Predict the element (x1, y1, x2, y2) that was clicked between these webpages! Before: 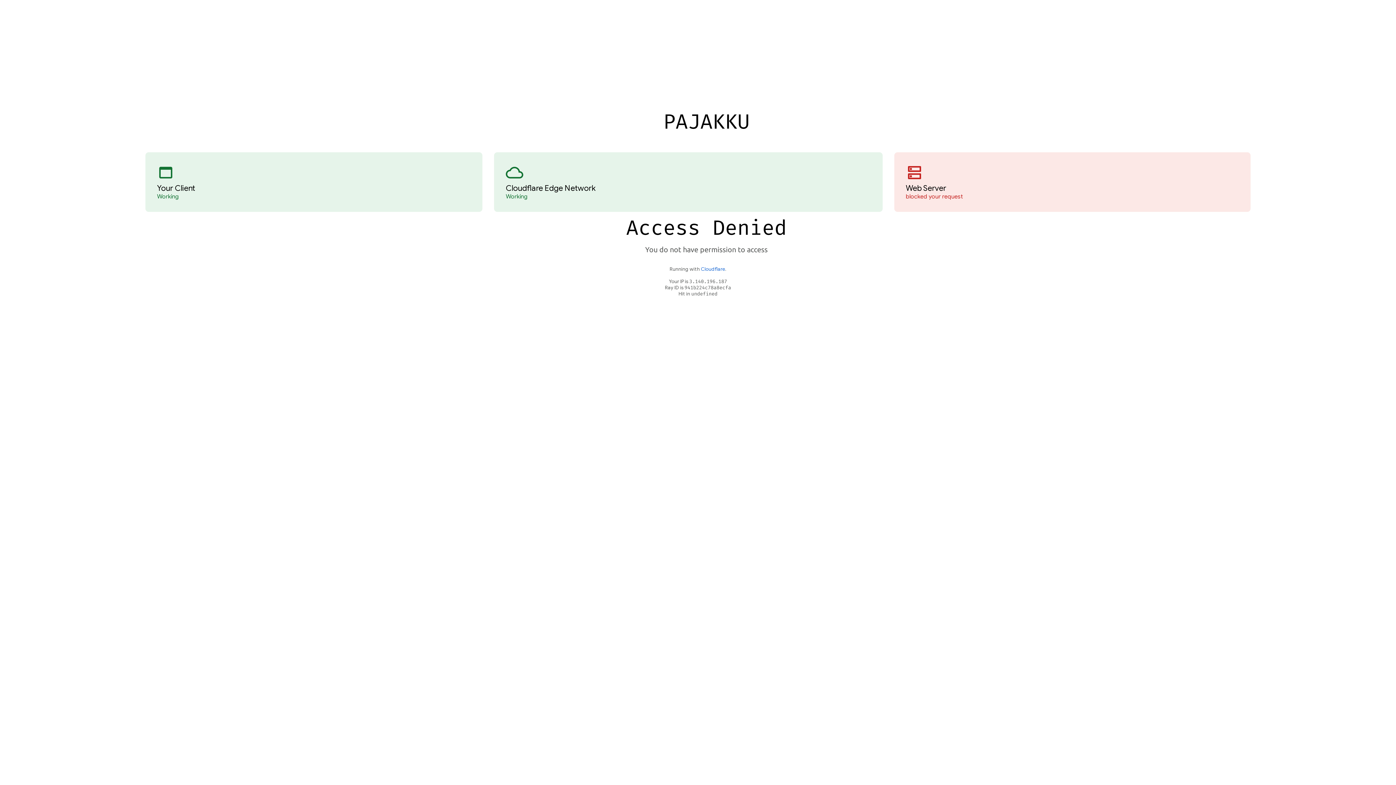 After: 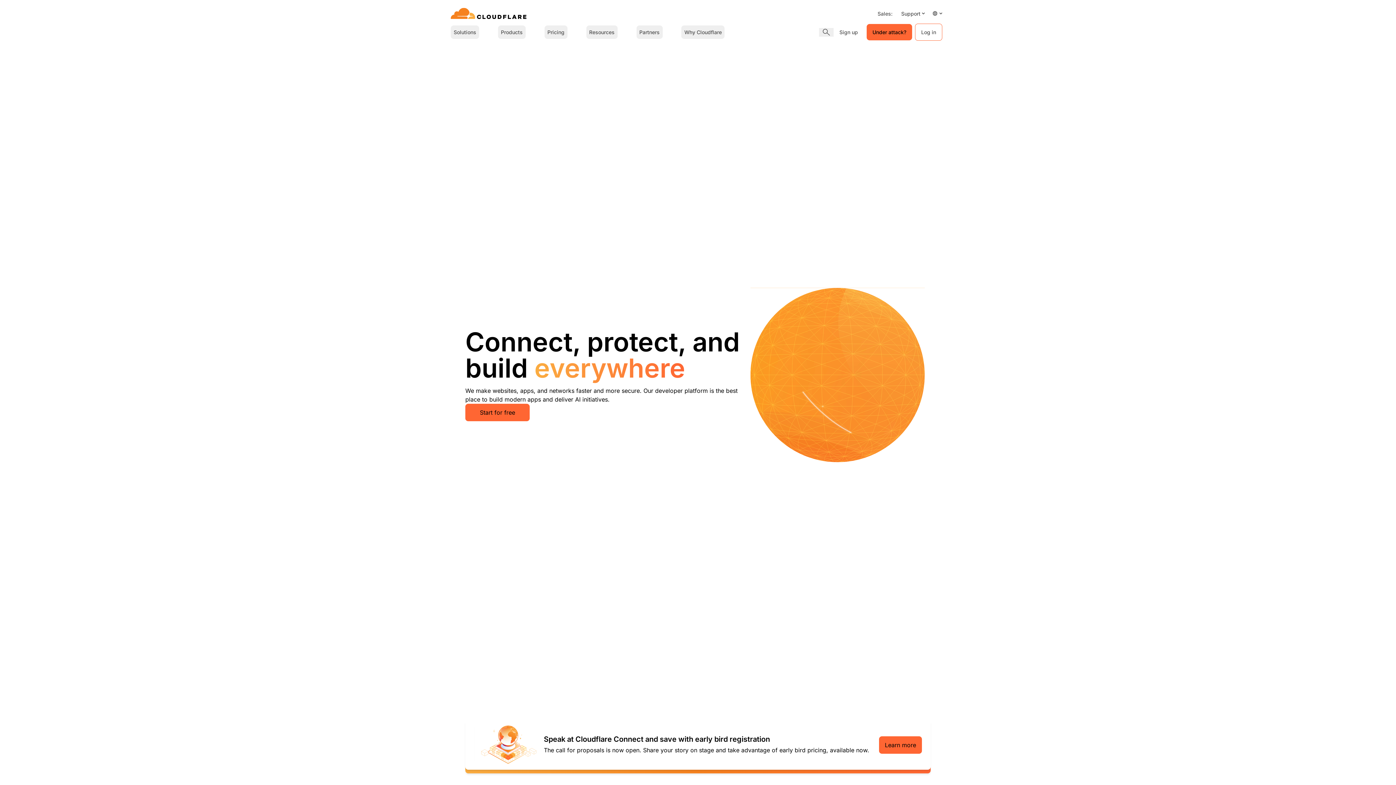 Action: bbox: (701, 266, 725, 272) label: Cloudflare